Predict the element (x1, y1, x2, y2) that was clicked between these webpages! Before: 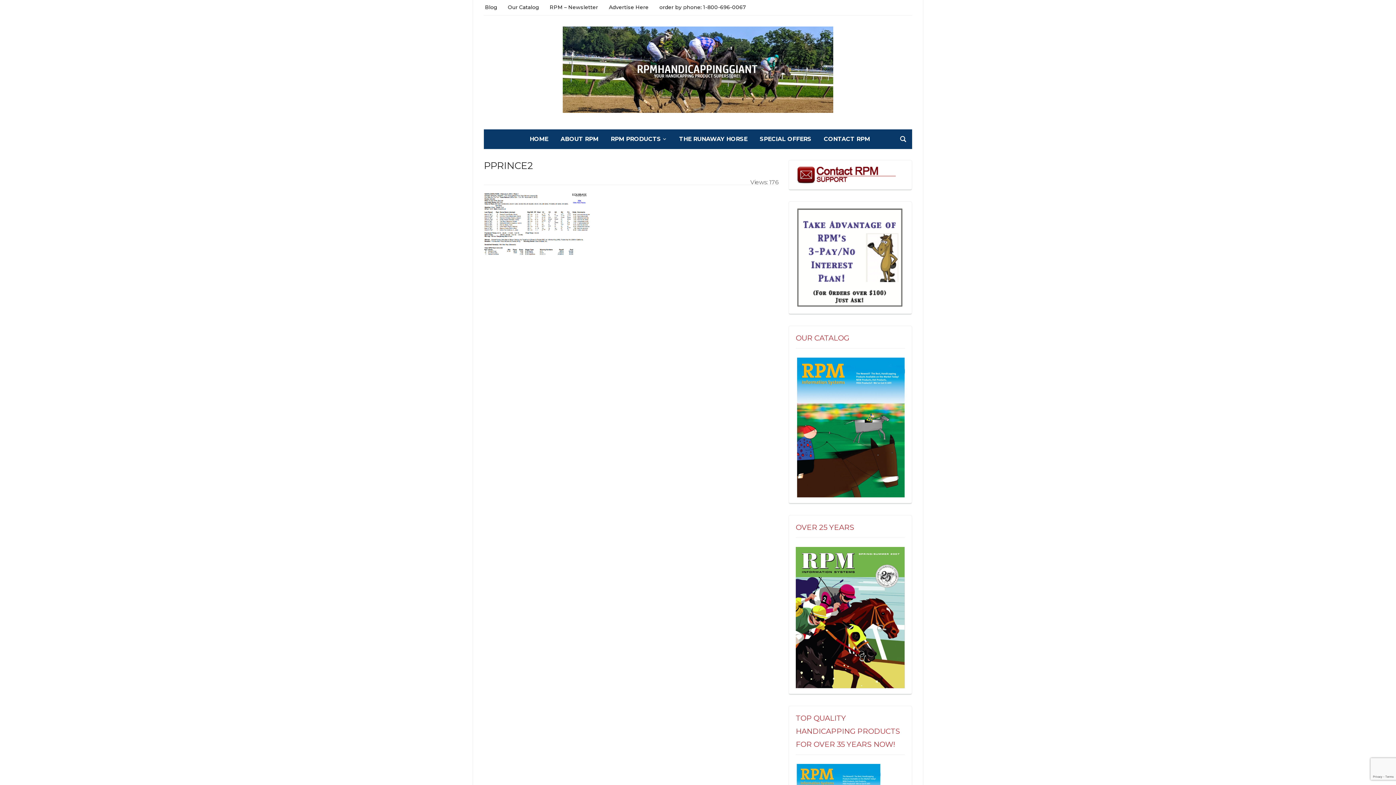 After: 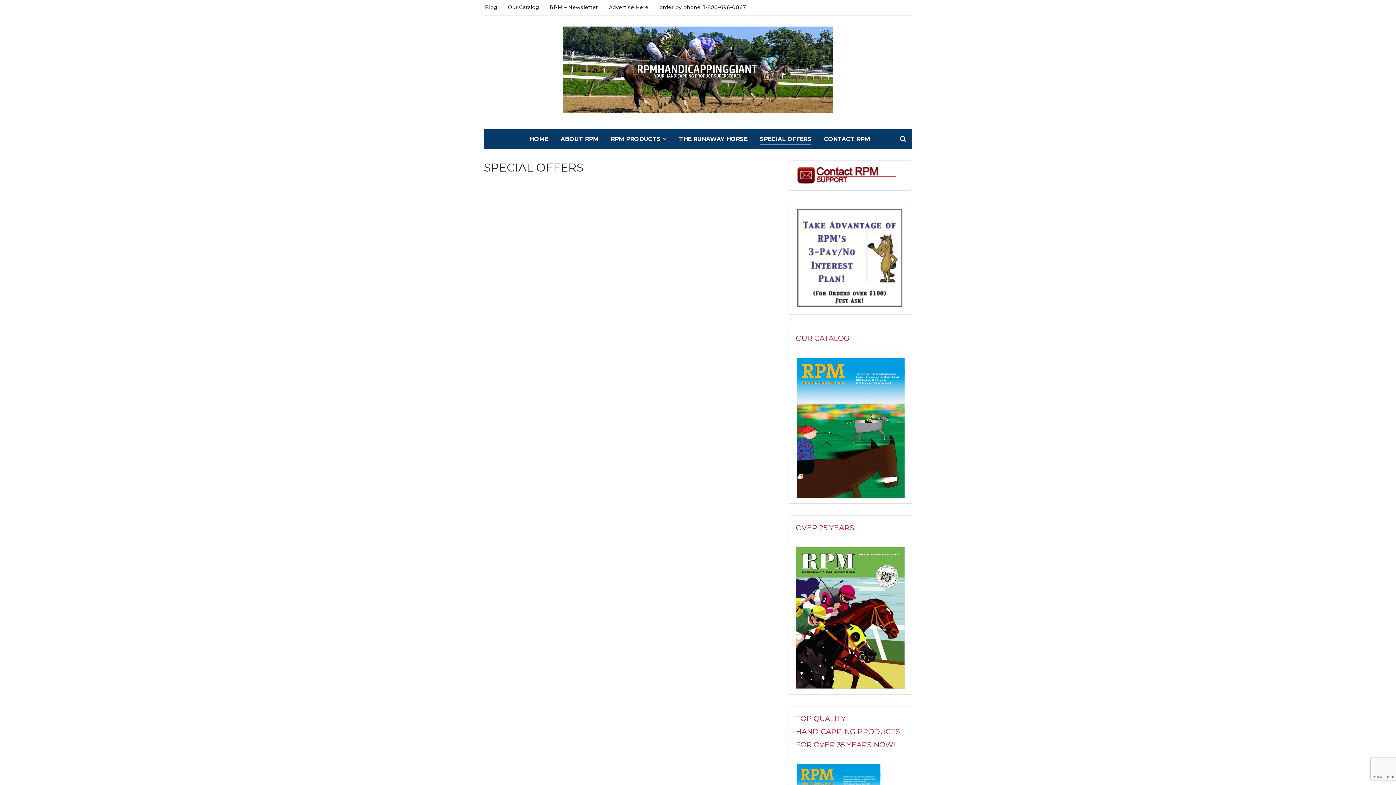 Action: label: SPECIAL OFFERS bbox: (760, 134, 811, 144)